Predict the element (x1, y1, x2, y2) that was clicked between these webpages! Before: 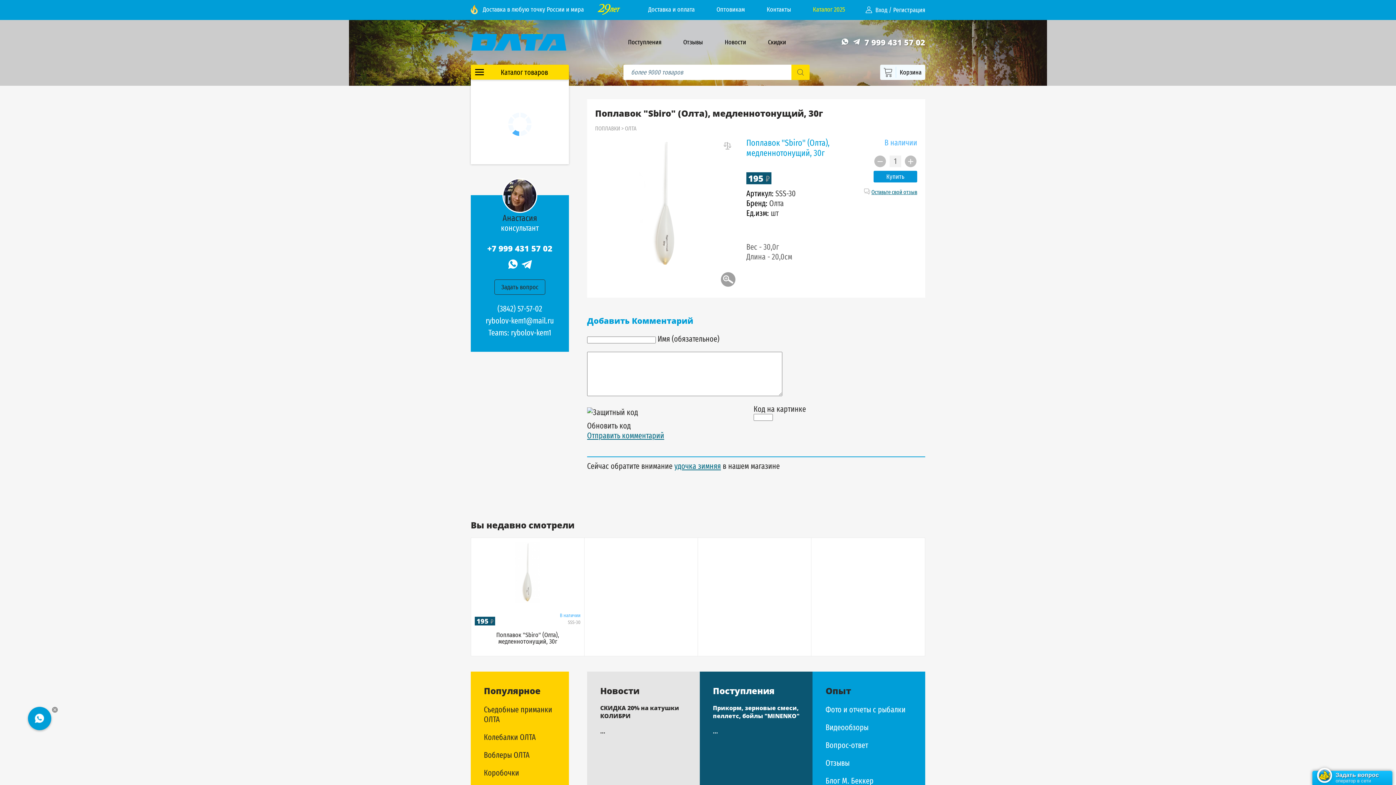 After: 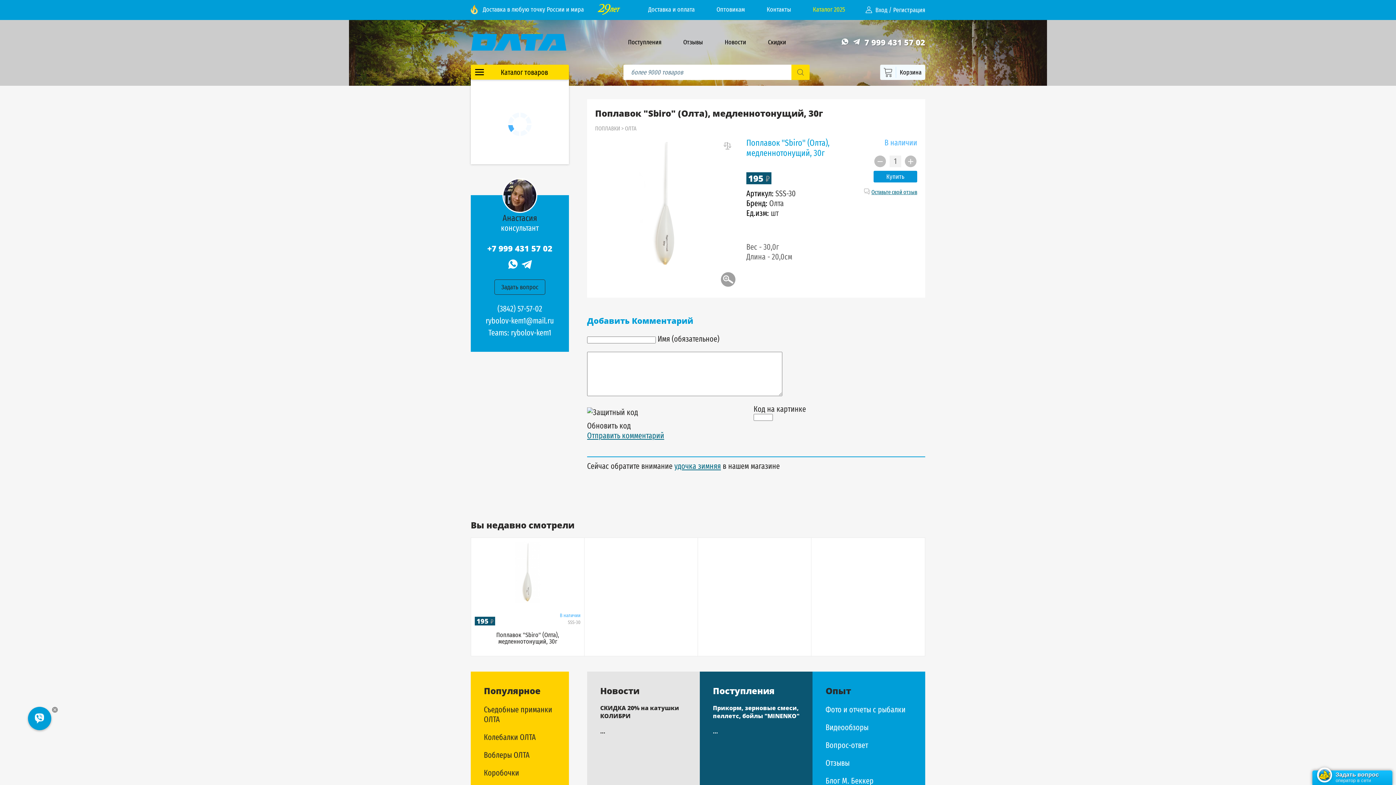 Action: label: Каталог товаров bbox: (470, 64, 569, 79)